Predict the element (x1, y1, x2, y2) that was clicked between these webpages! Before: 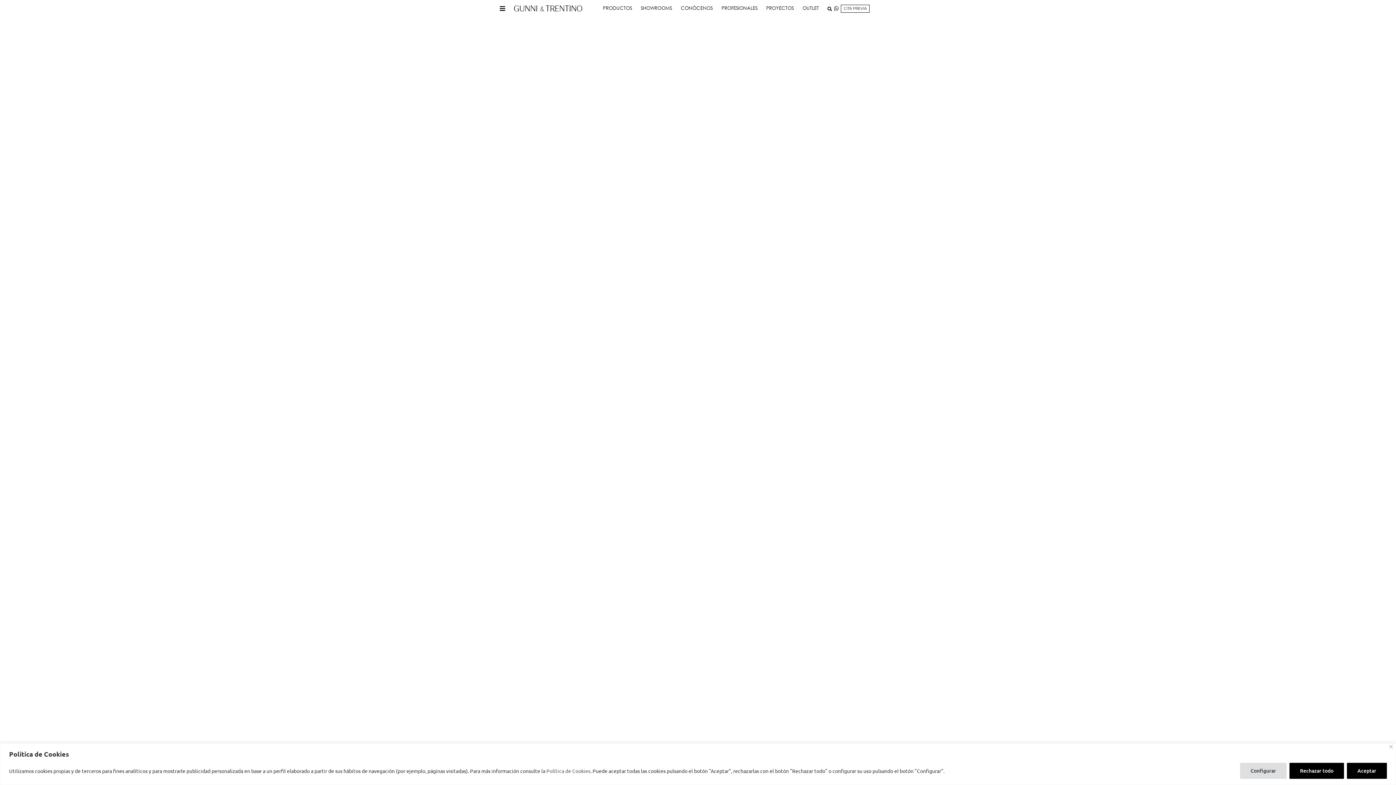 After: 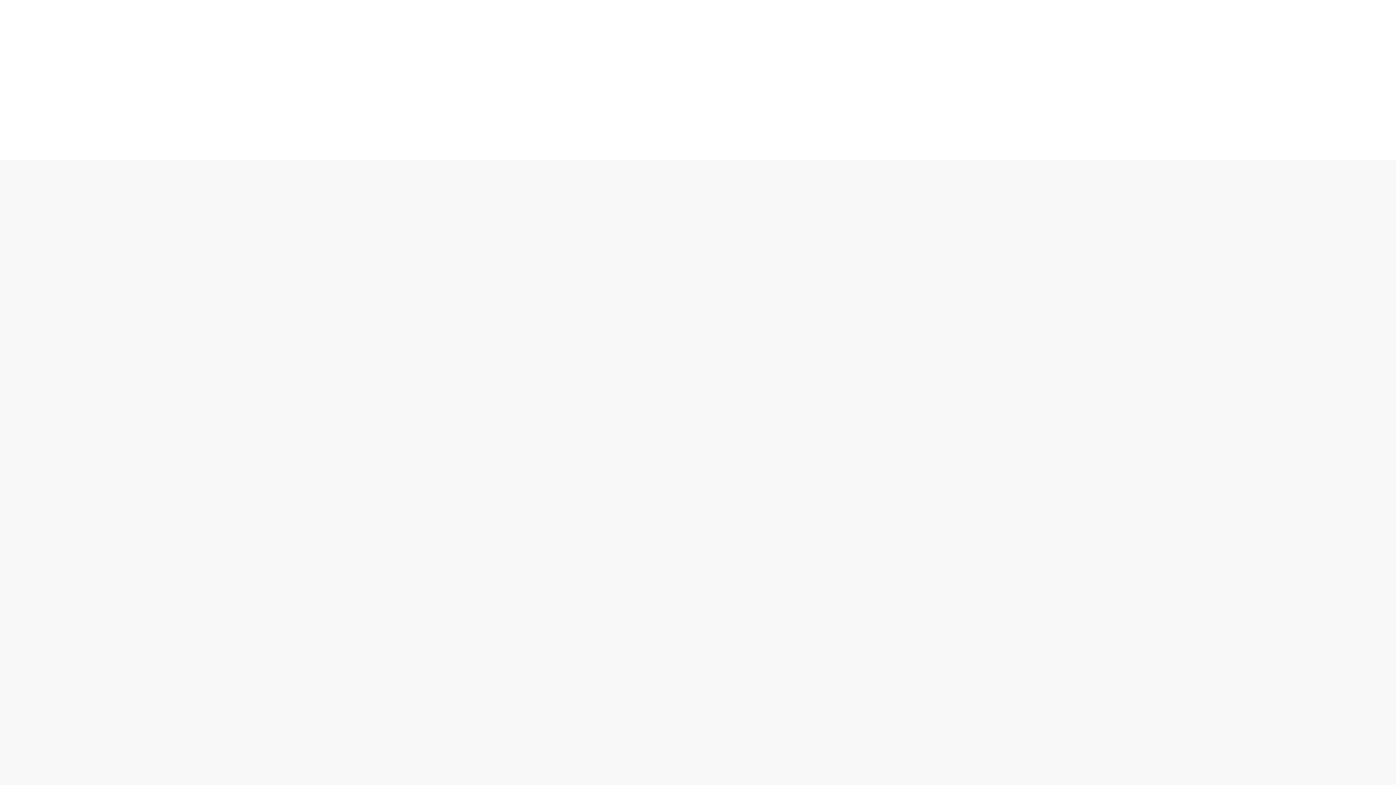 Action: label: CONÓCENOS bbox: (676, 0, 717, 16)